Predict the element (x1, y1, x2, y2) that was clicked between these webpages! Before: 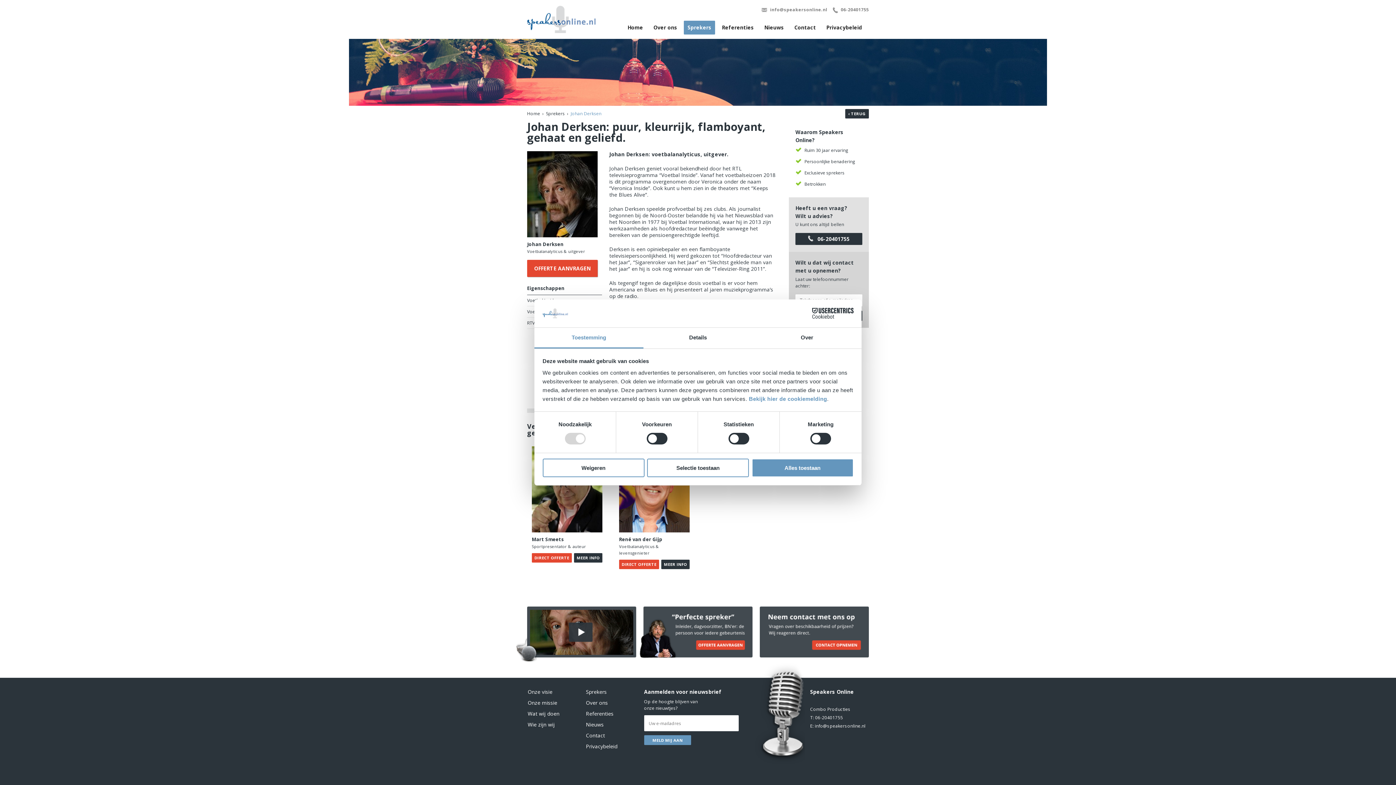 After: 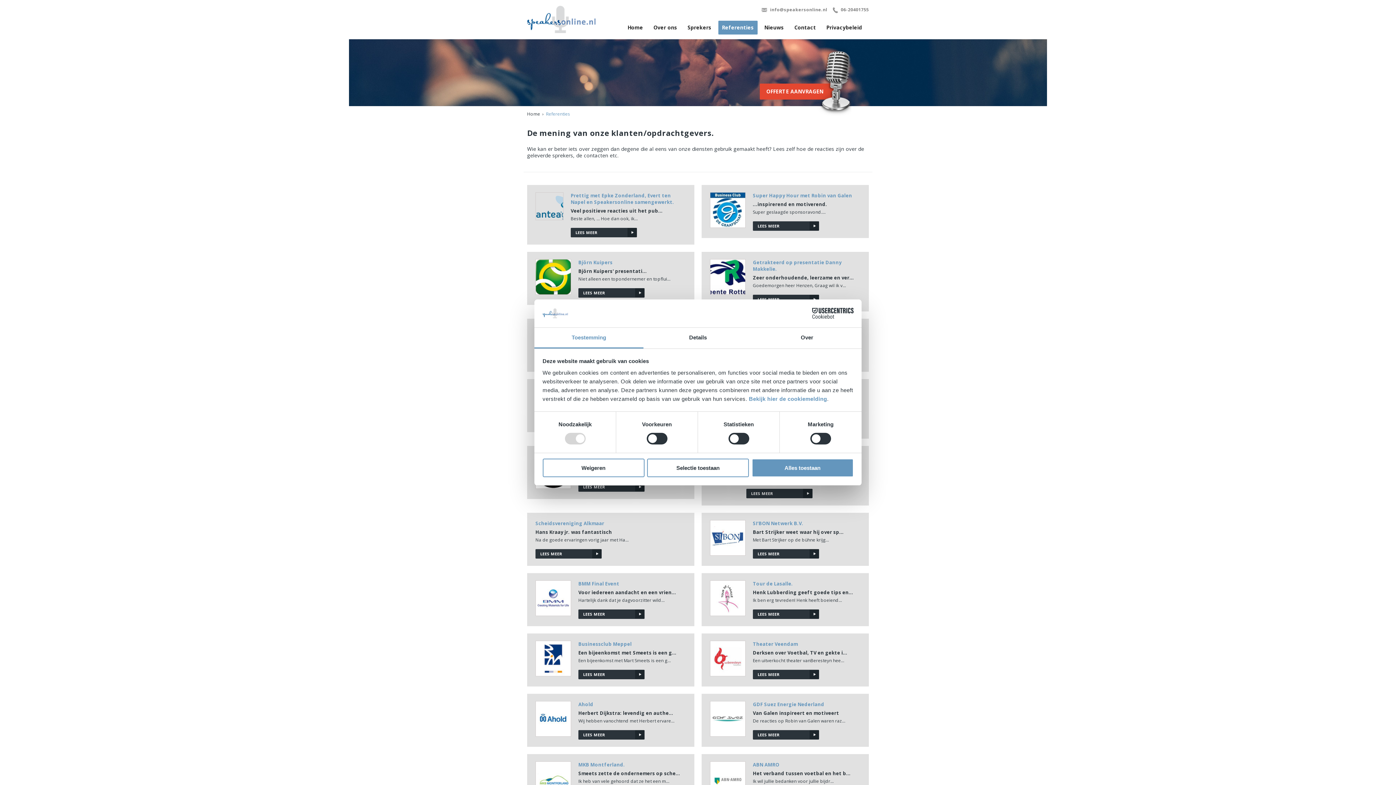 Action: label: Referenties bbox: (586, 710, 613, 717)